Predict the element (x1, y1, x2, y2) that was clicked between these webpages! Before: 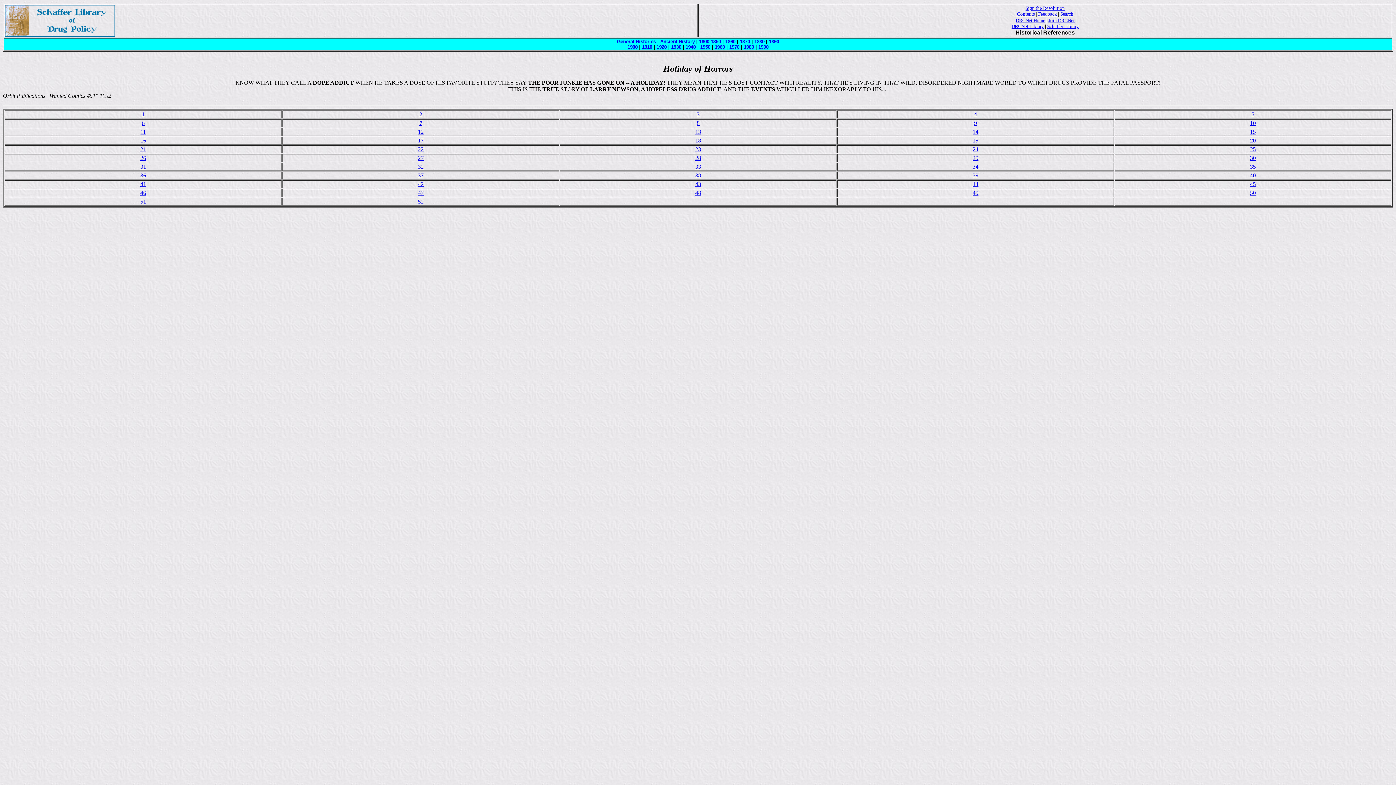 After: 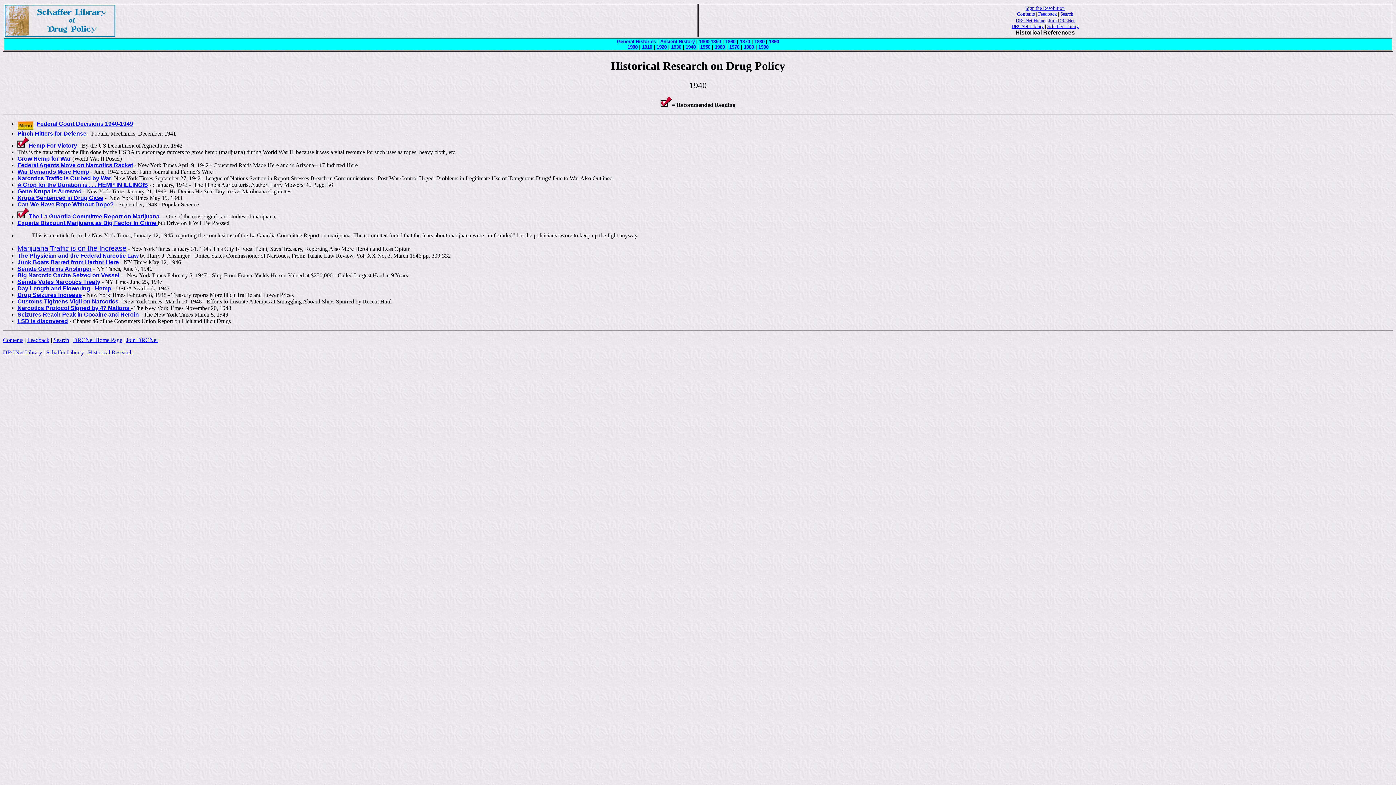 Action: label: 1940 bbox: (685, 44, 696, 49)